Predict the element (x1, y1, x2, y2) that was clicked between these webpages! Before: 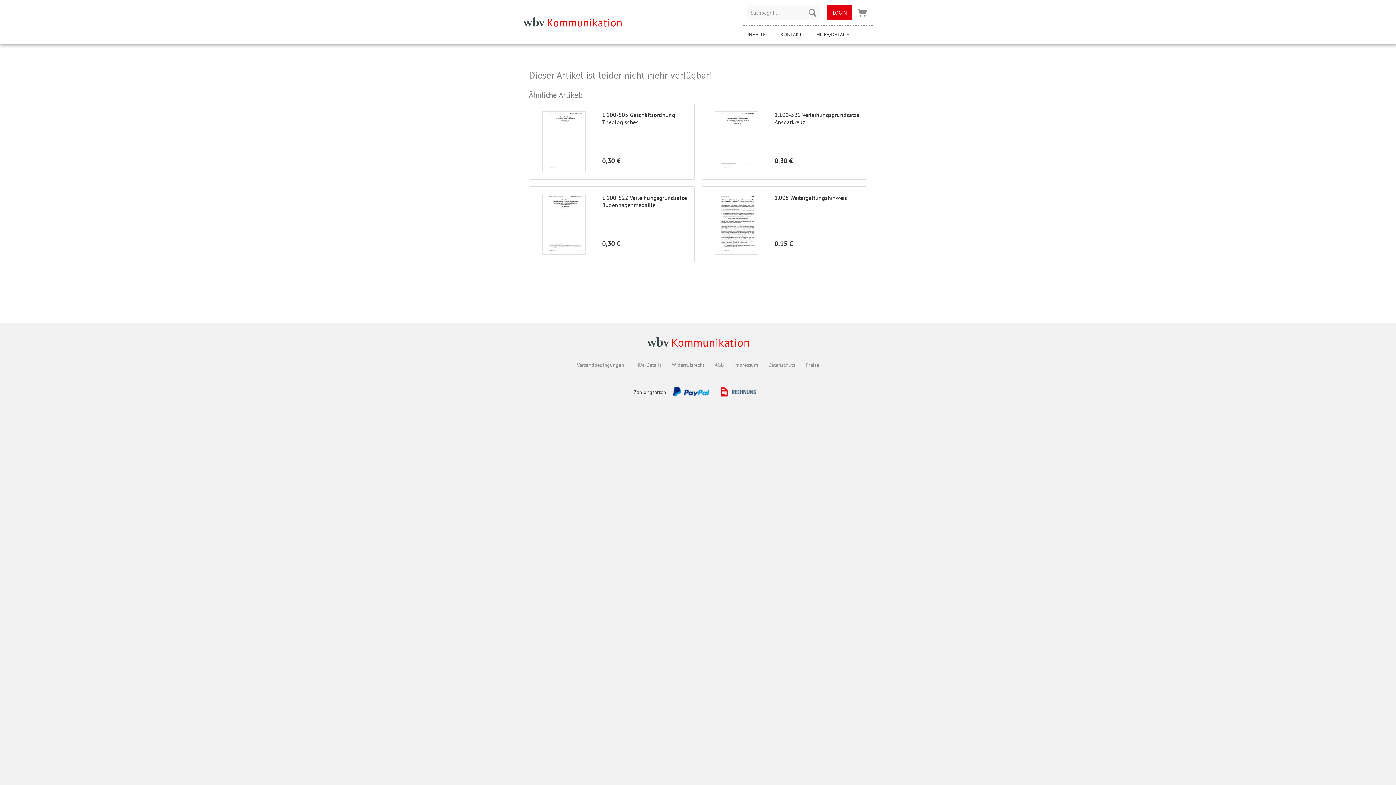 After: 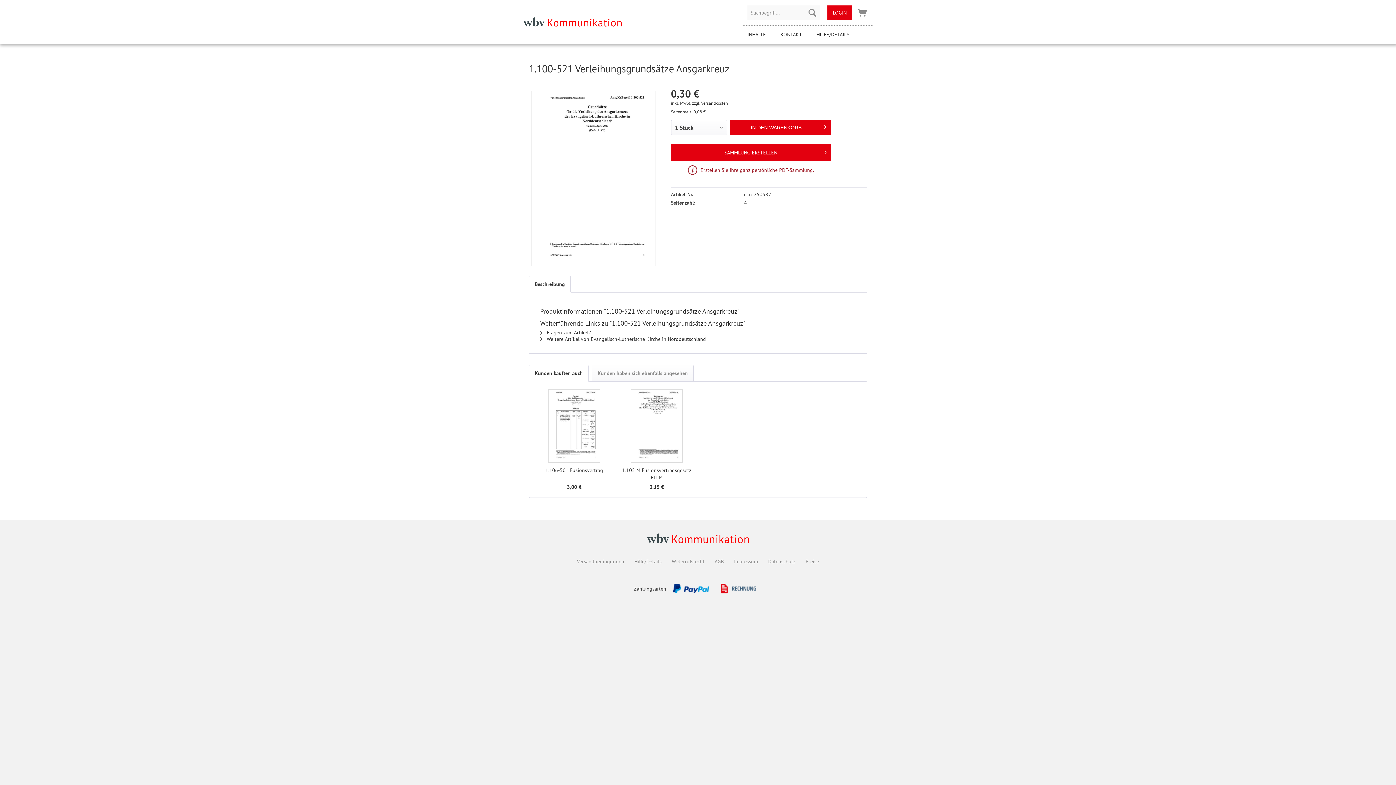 Action: bbox: (705, 111, 767, 172)